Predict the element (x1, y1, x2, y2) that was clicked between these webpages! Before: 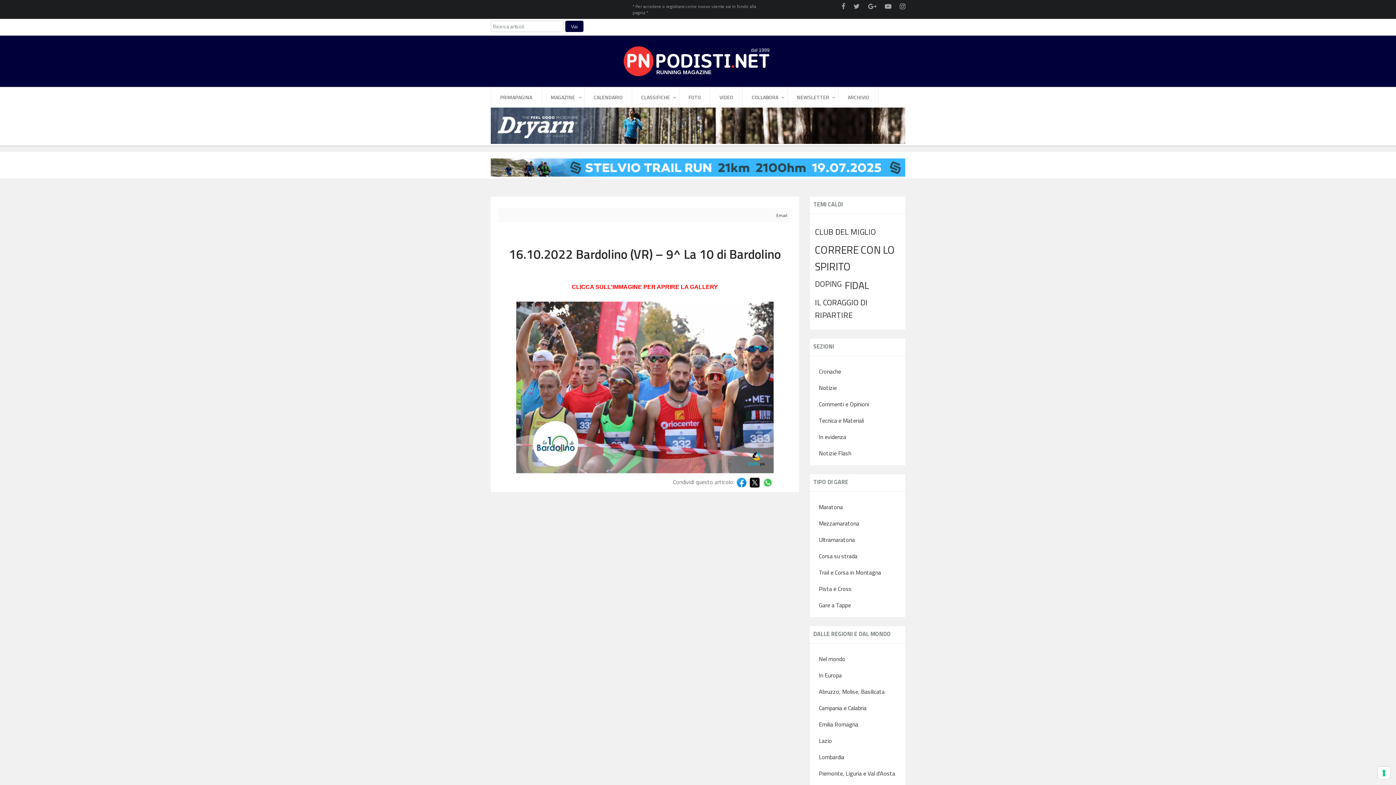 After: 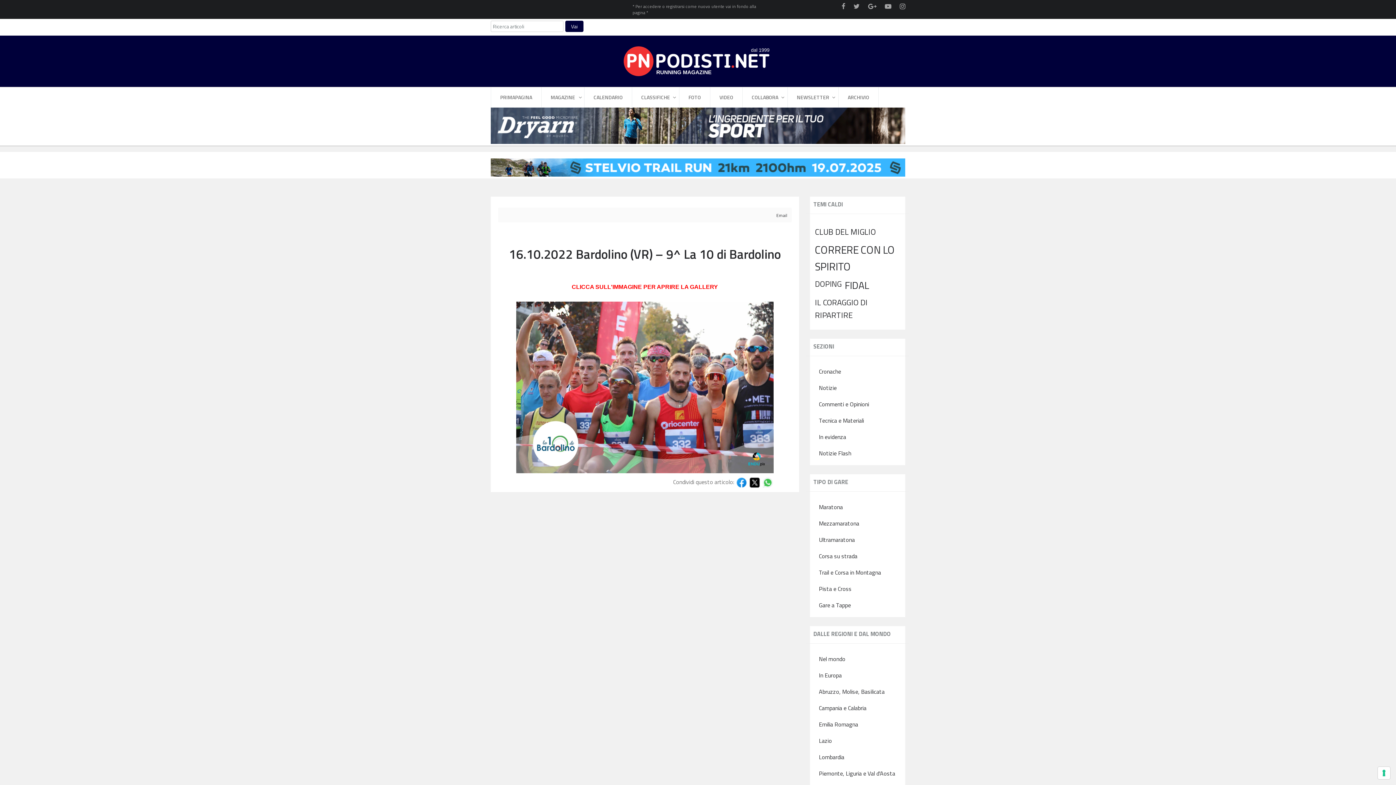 Action: bbox: (516, 384, 773, 390)